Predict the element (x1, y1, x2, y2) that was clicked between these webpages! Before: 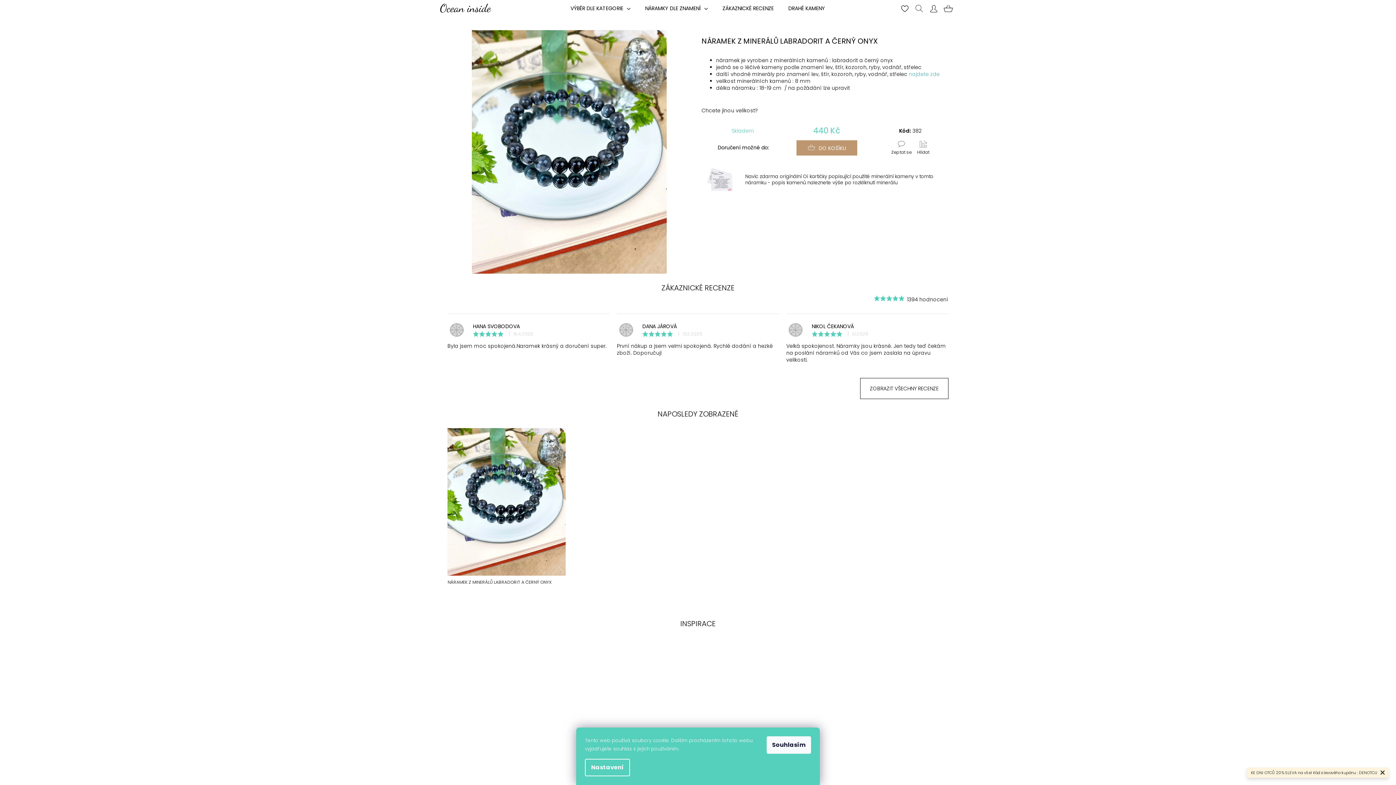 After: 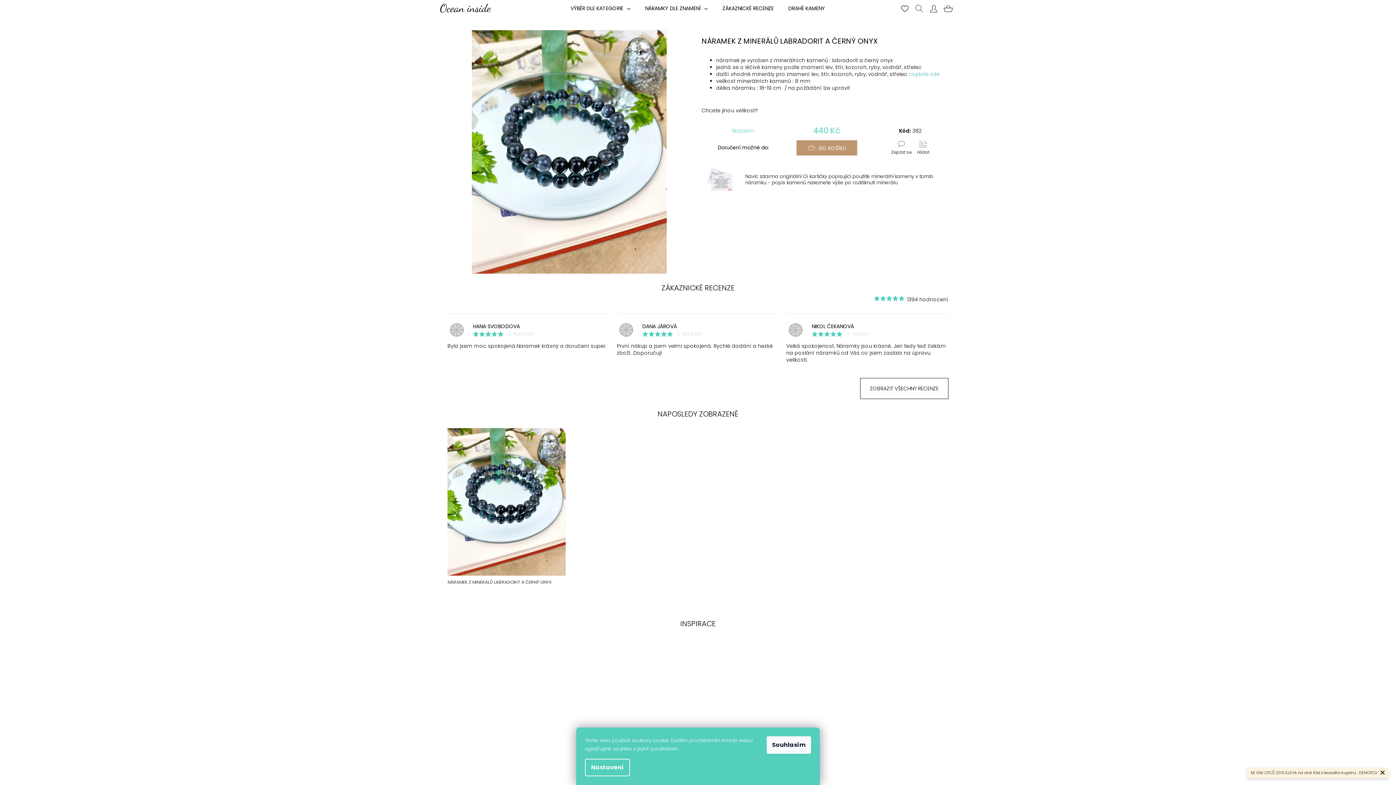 Action: bbox: (880, 295, 886, 301)